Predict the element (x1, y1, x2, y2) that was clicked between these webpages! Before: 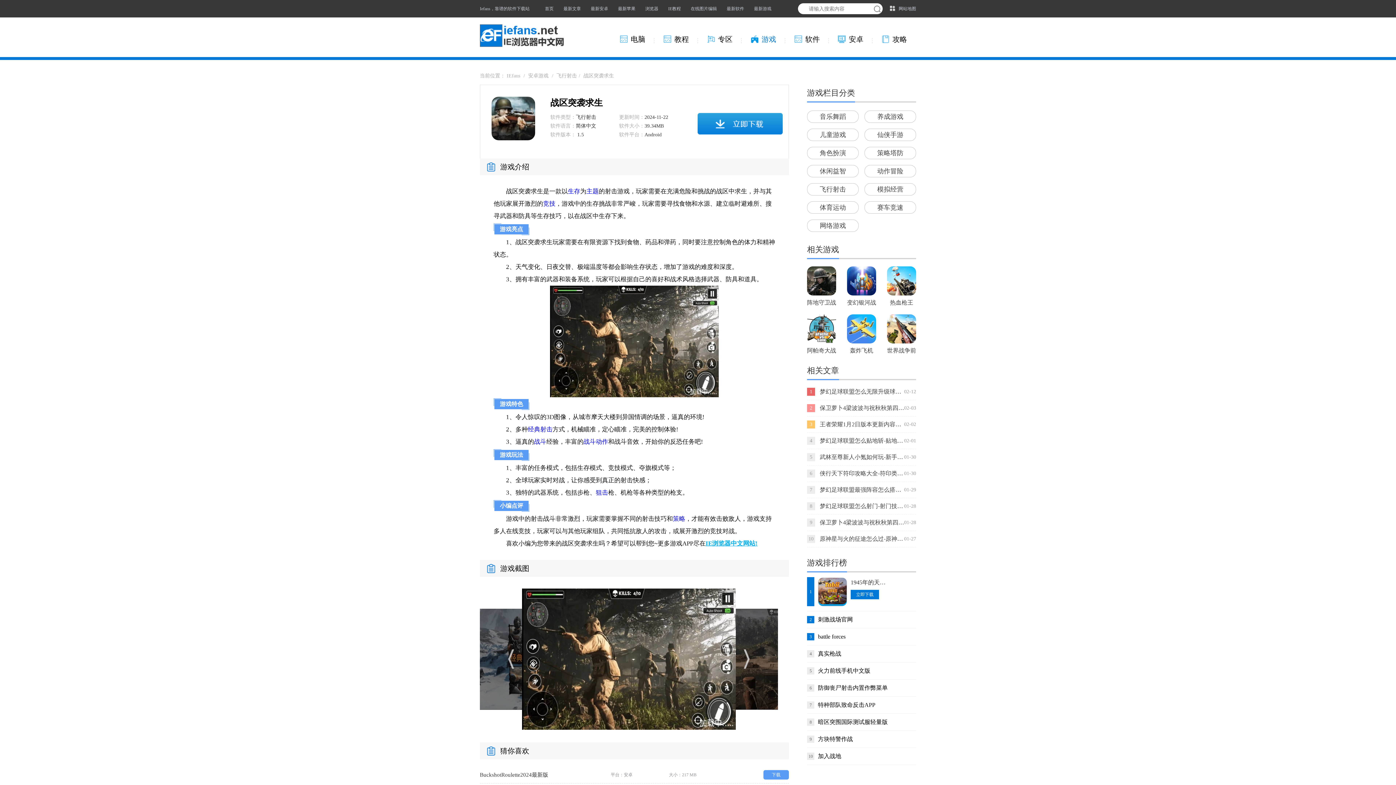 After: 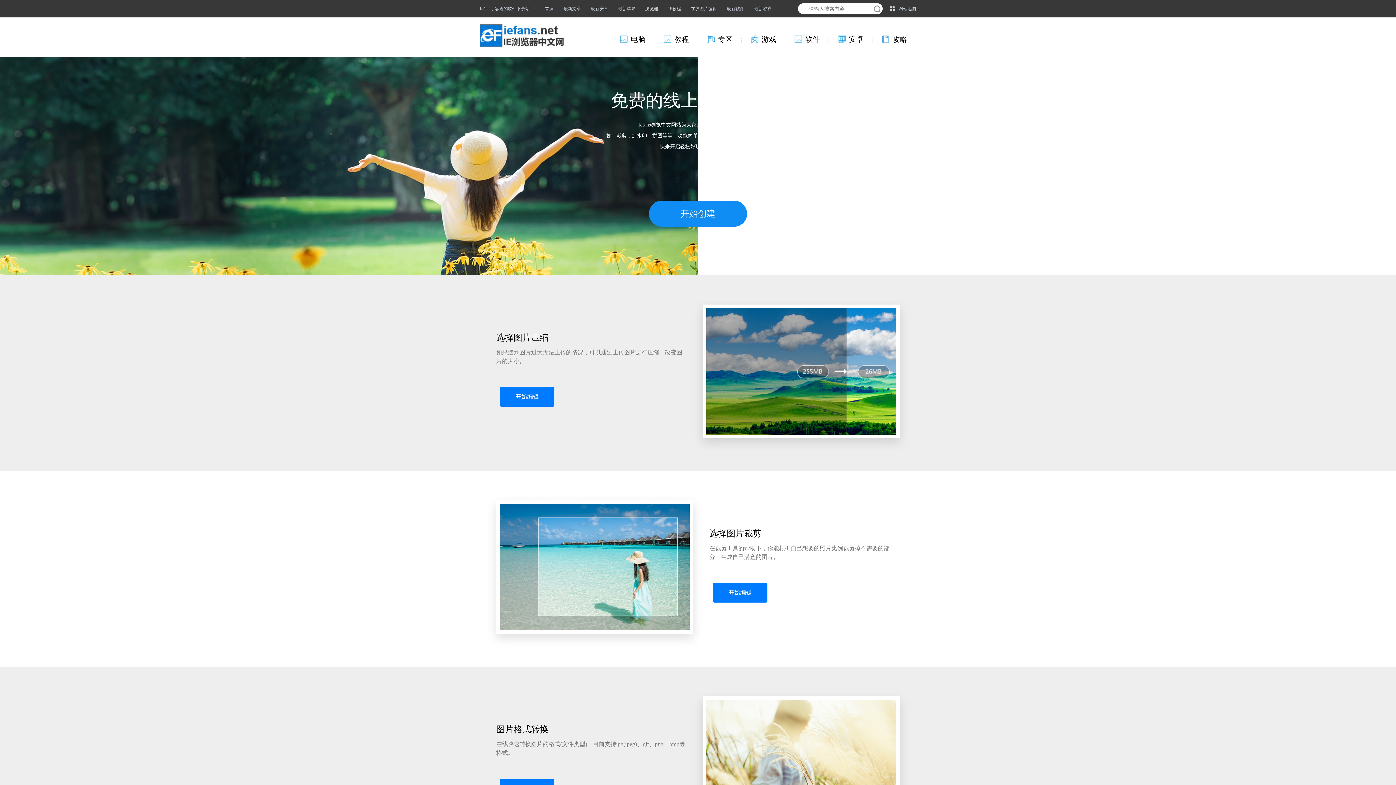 Action: label: 在线图片编辑 bbox: (686, 0, 721, 12)